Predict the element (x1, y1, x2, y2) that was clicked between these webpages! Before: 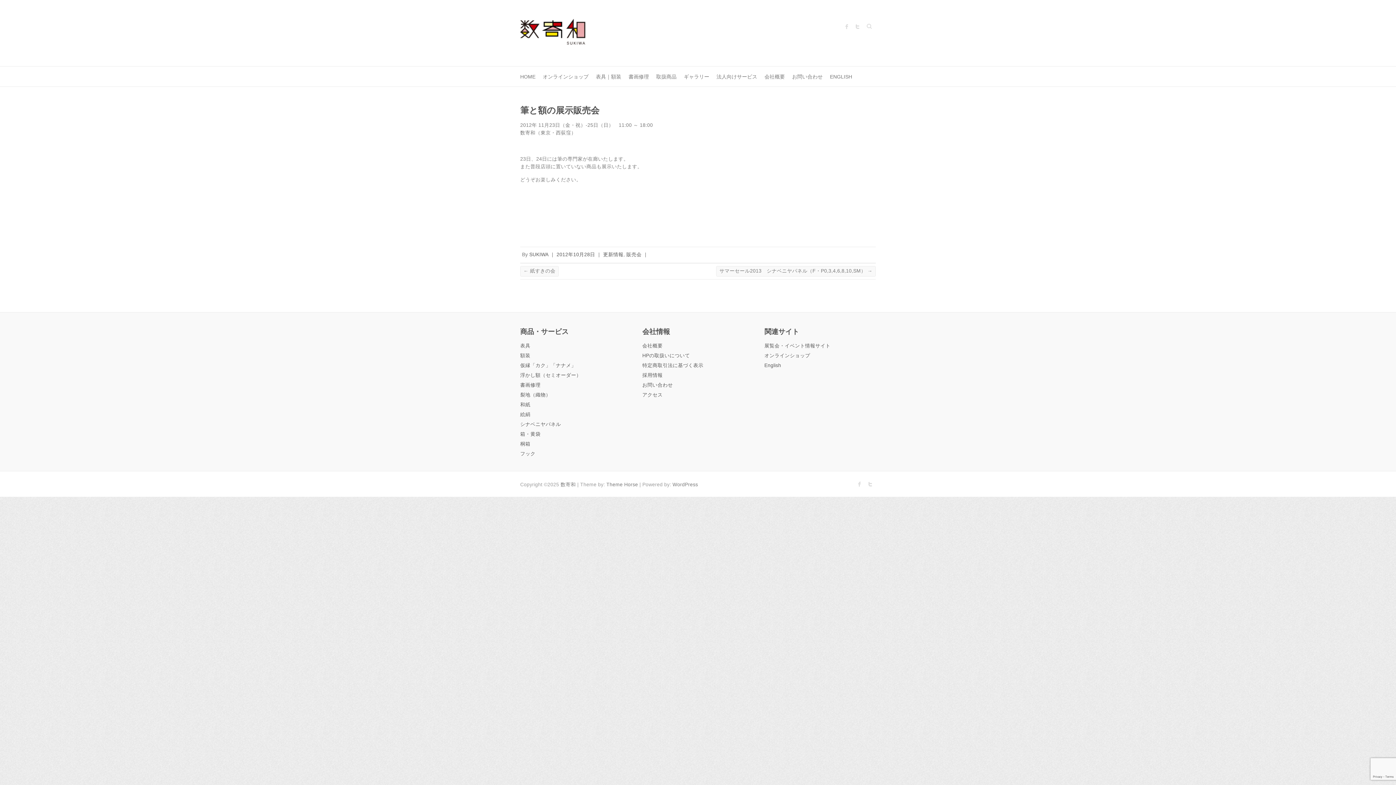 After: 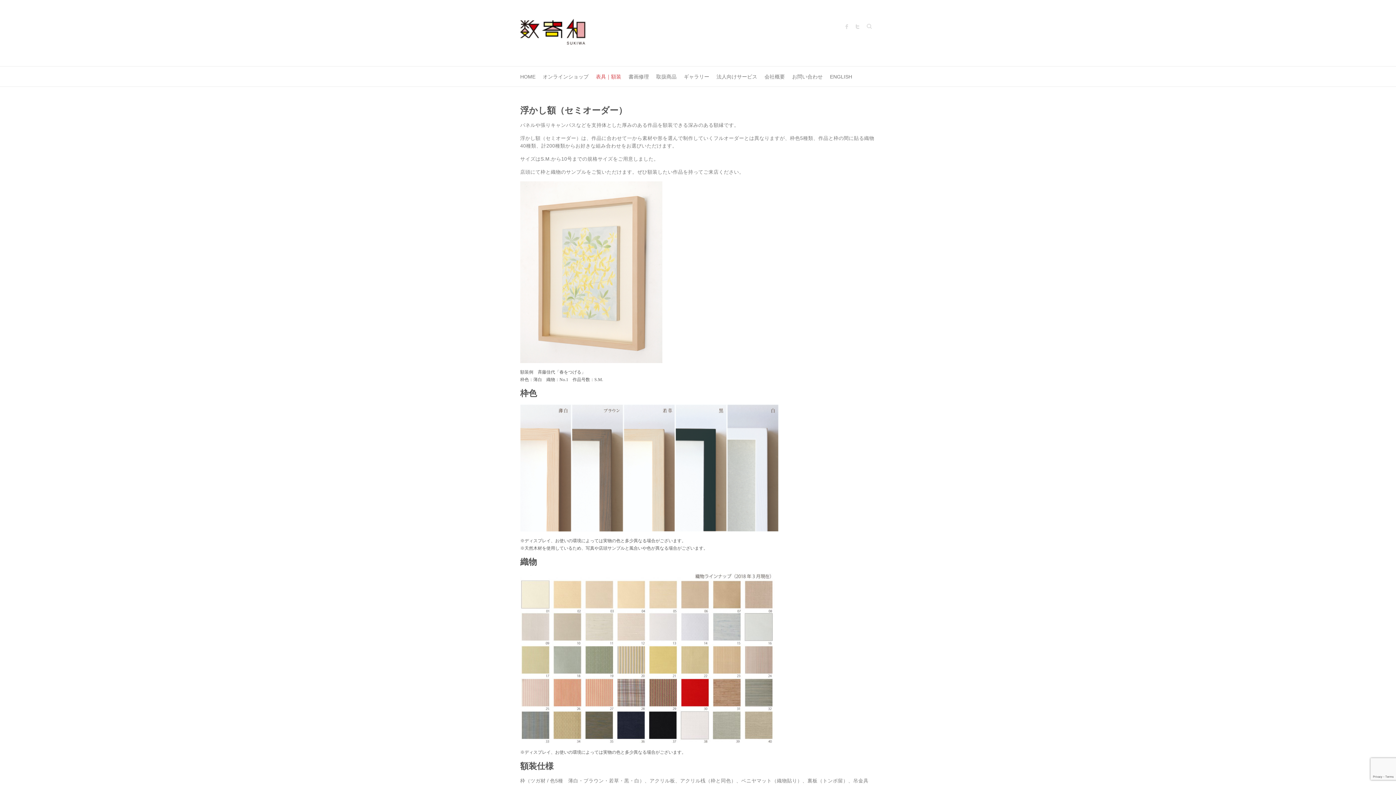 Action: bbox: (520, 372, 581, 378) label: 浮かし額（セミオーダー）